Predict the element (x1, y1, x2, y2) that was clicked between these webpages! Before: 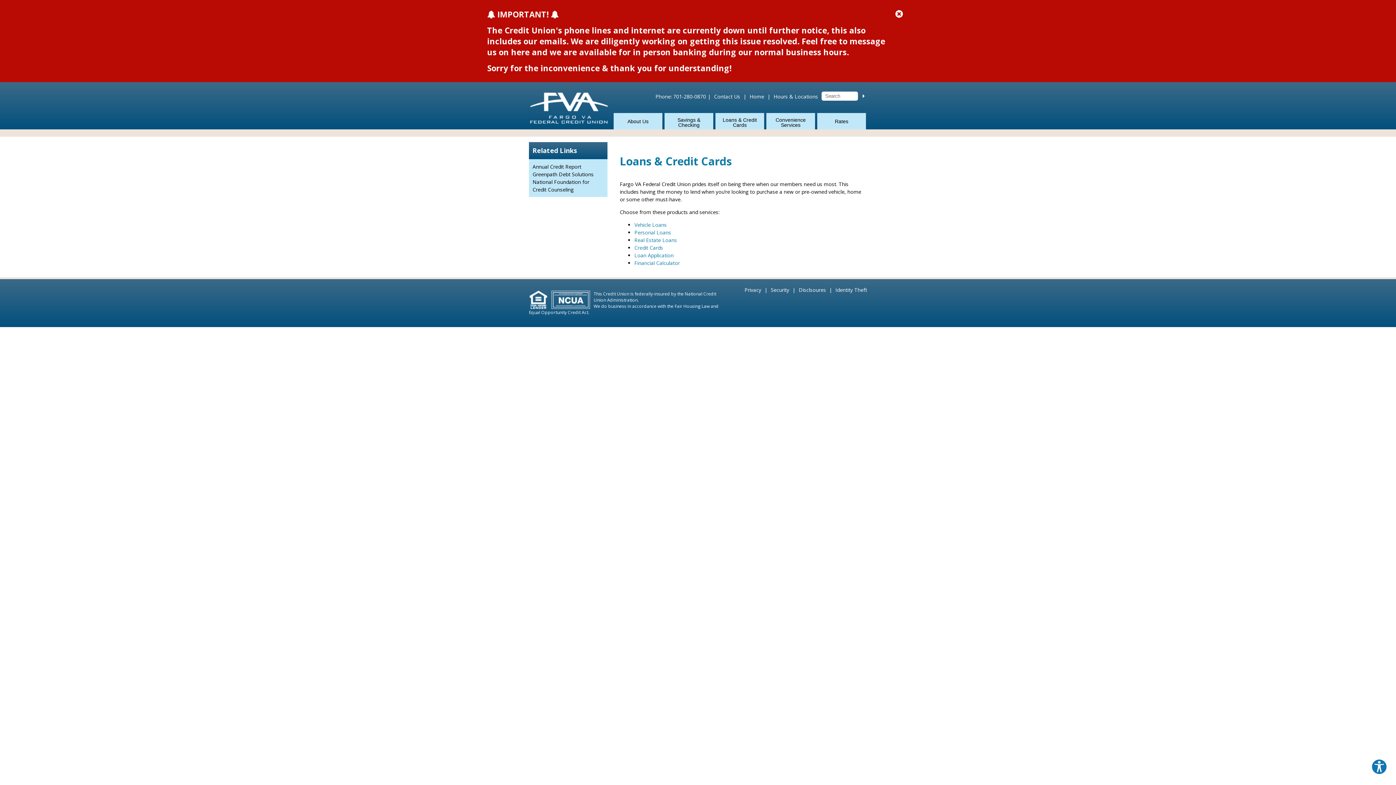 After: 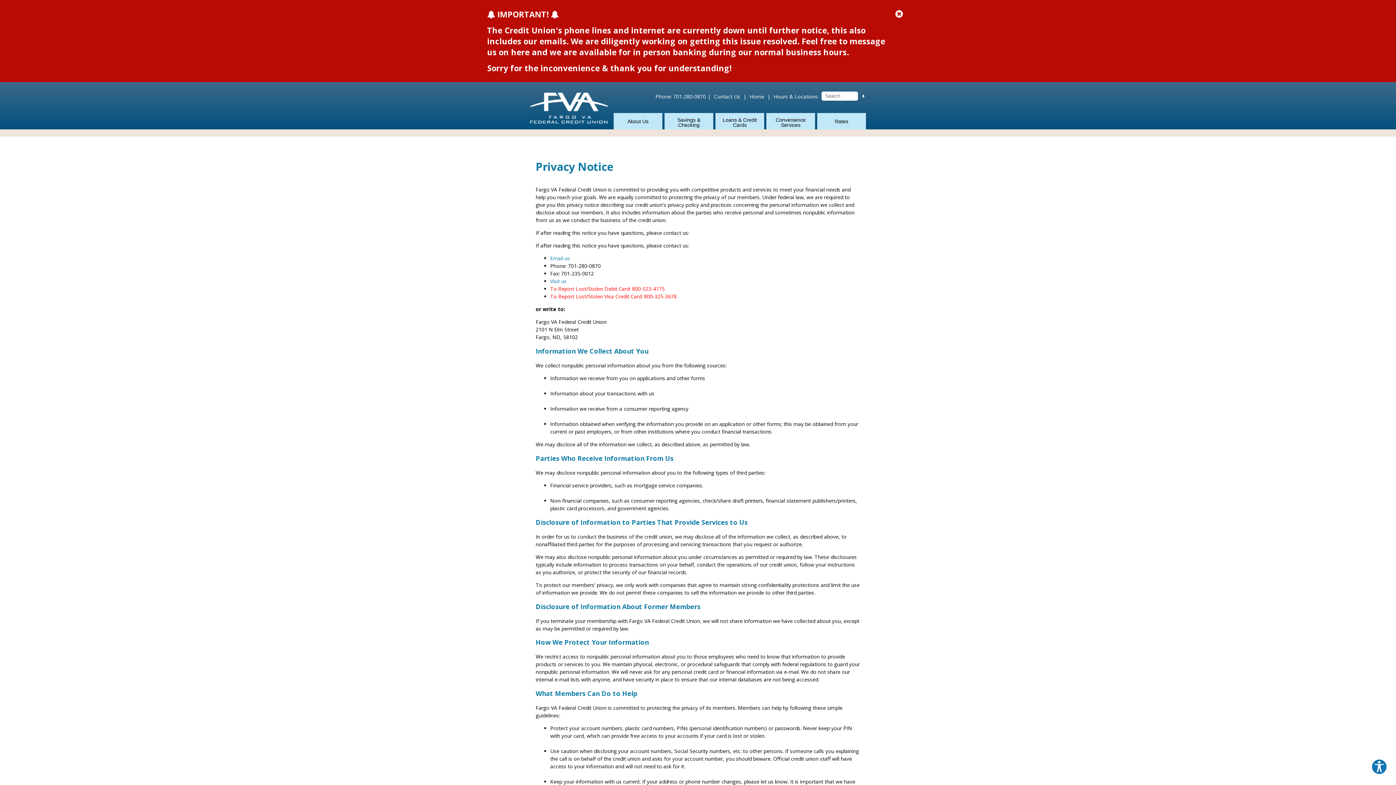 Action: label: Privacy bbox: (744, 286, 761, 293)